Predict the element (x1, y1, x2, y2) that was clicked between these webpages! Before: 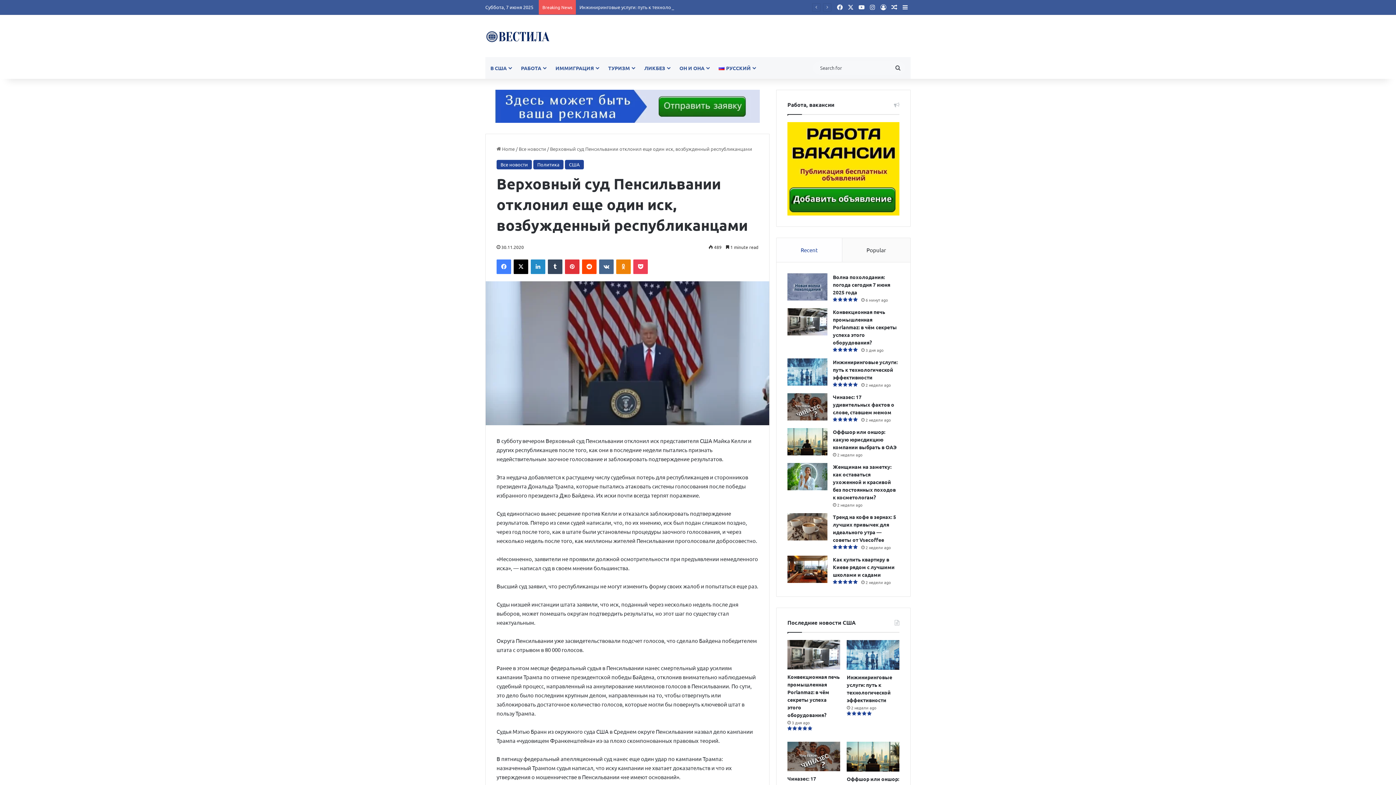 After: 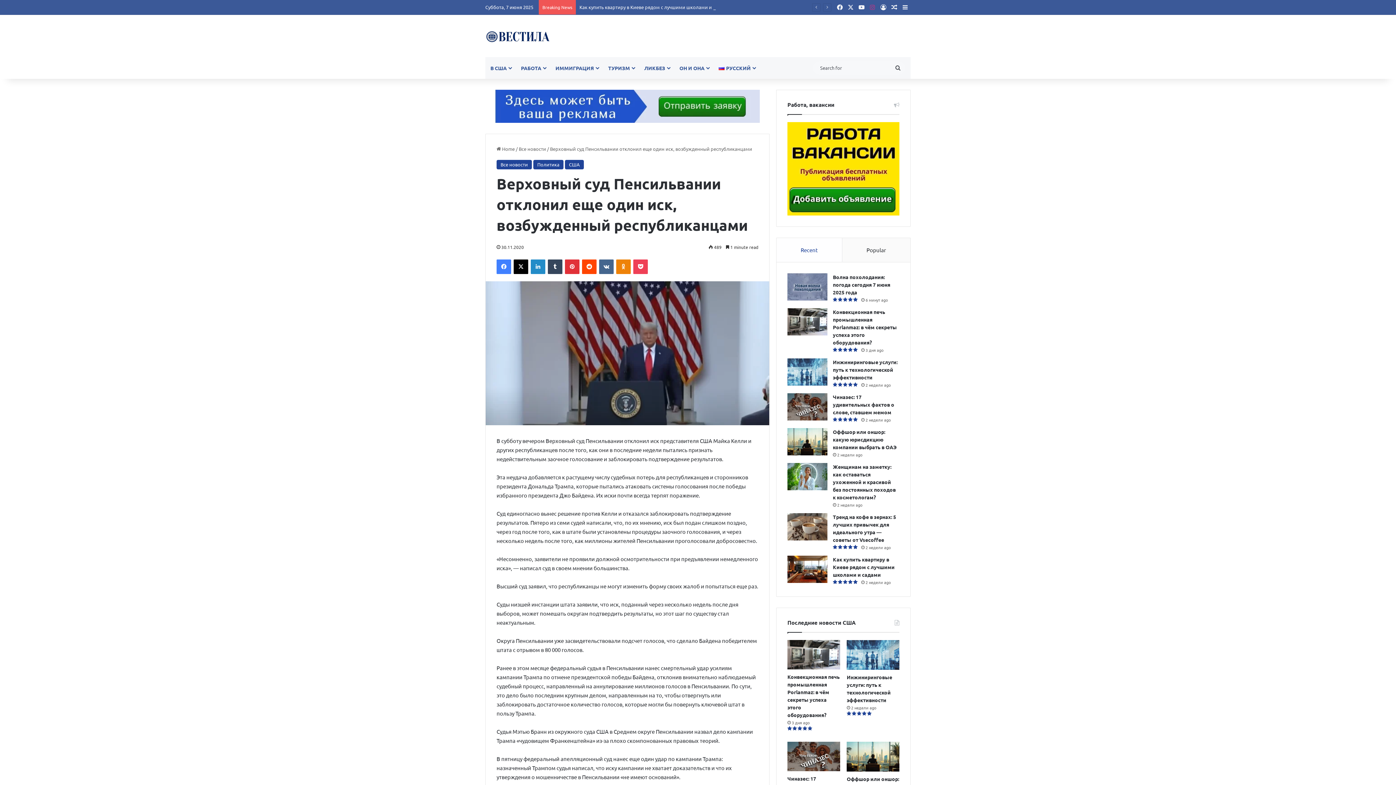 Action: label: Instagram bbox: (867, 0, 878, 14)